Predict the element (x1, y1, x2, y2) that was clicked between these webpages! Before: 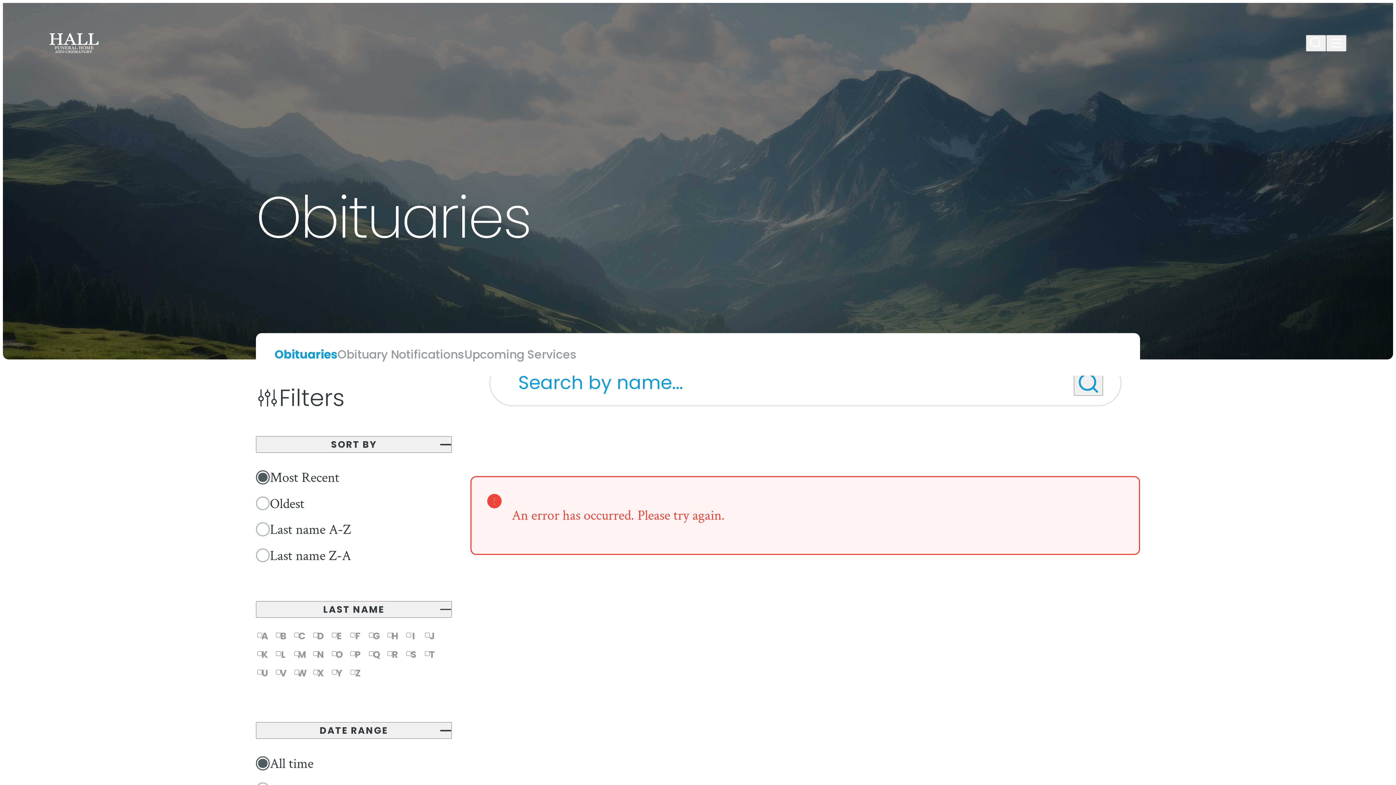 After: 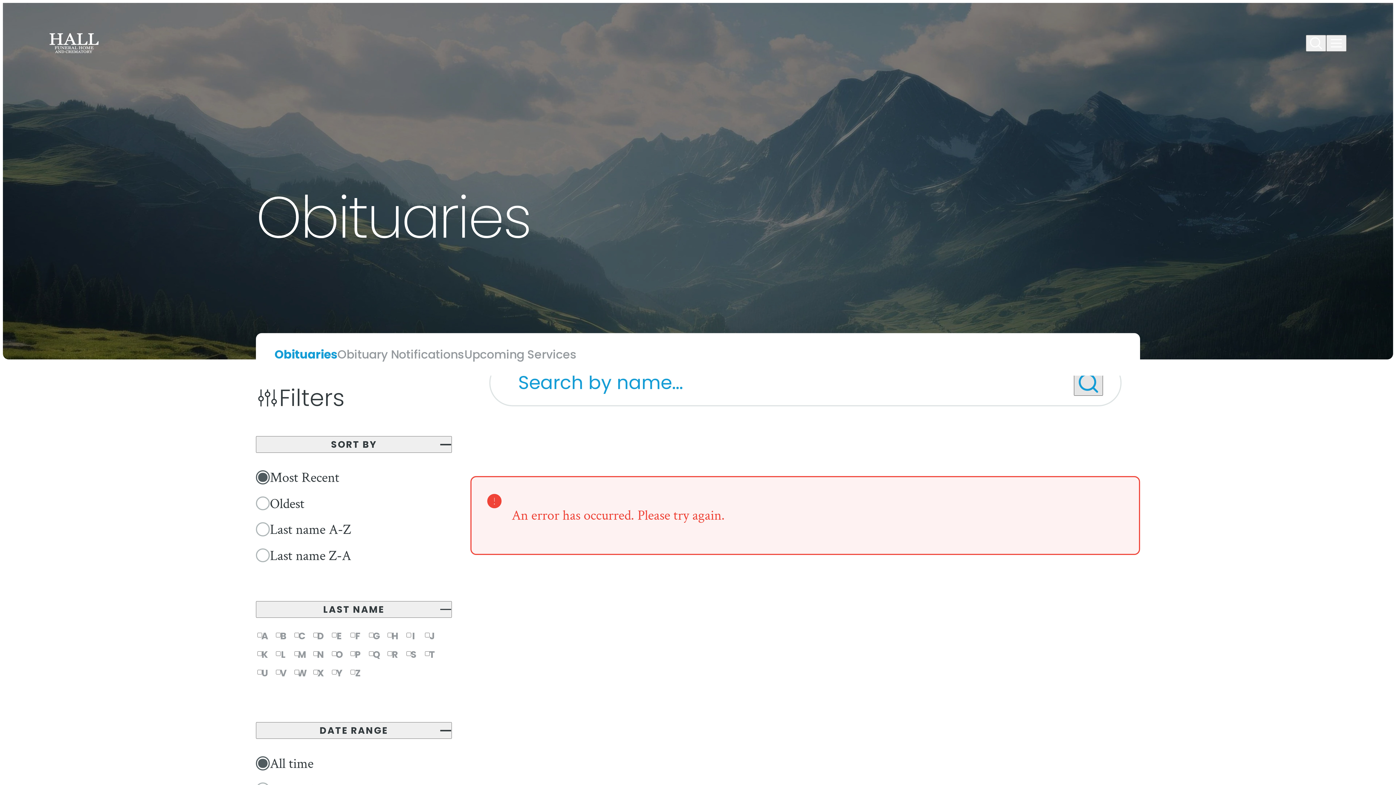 Action: label: Search bbox: (1074, 370, 1103, 395)